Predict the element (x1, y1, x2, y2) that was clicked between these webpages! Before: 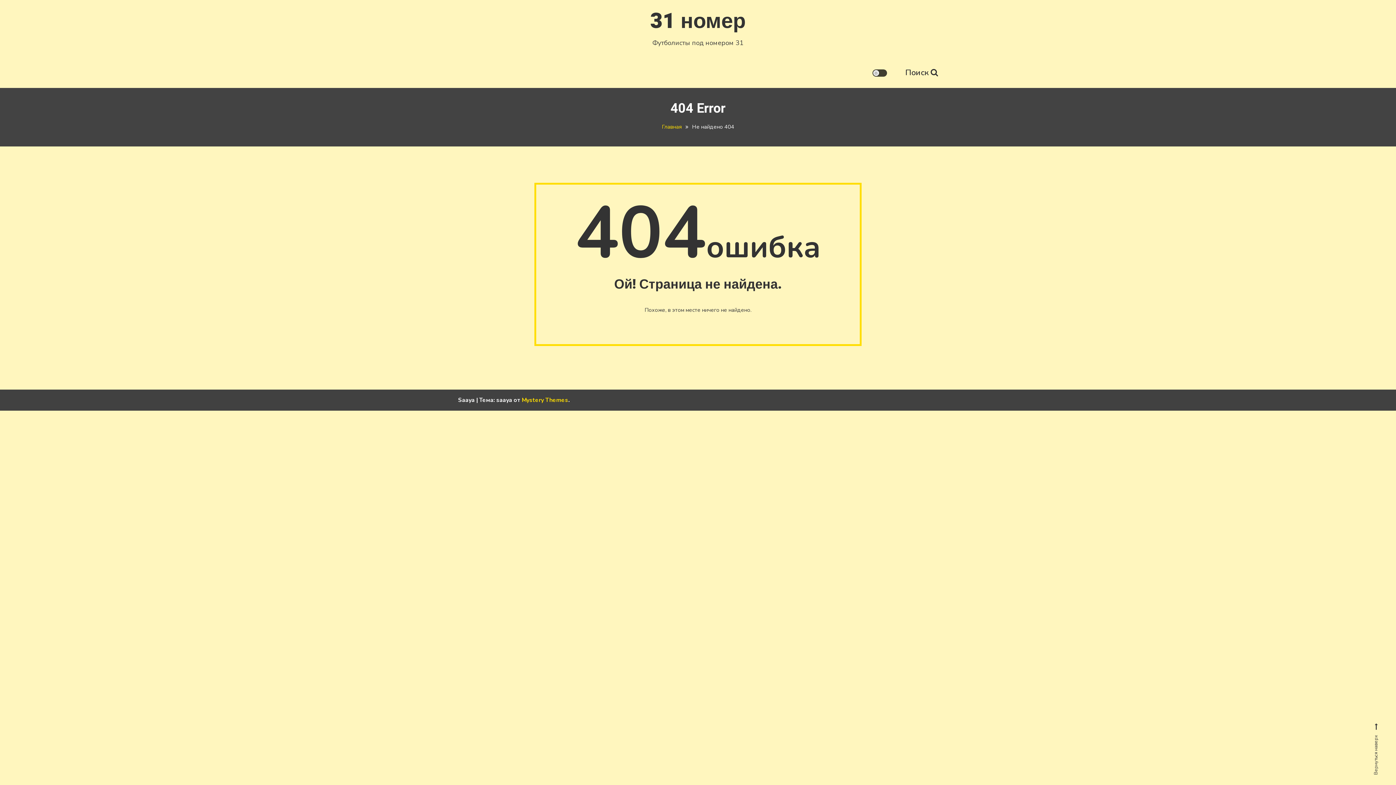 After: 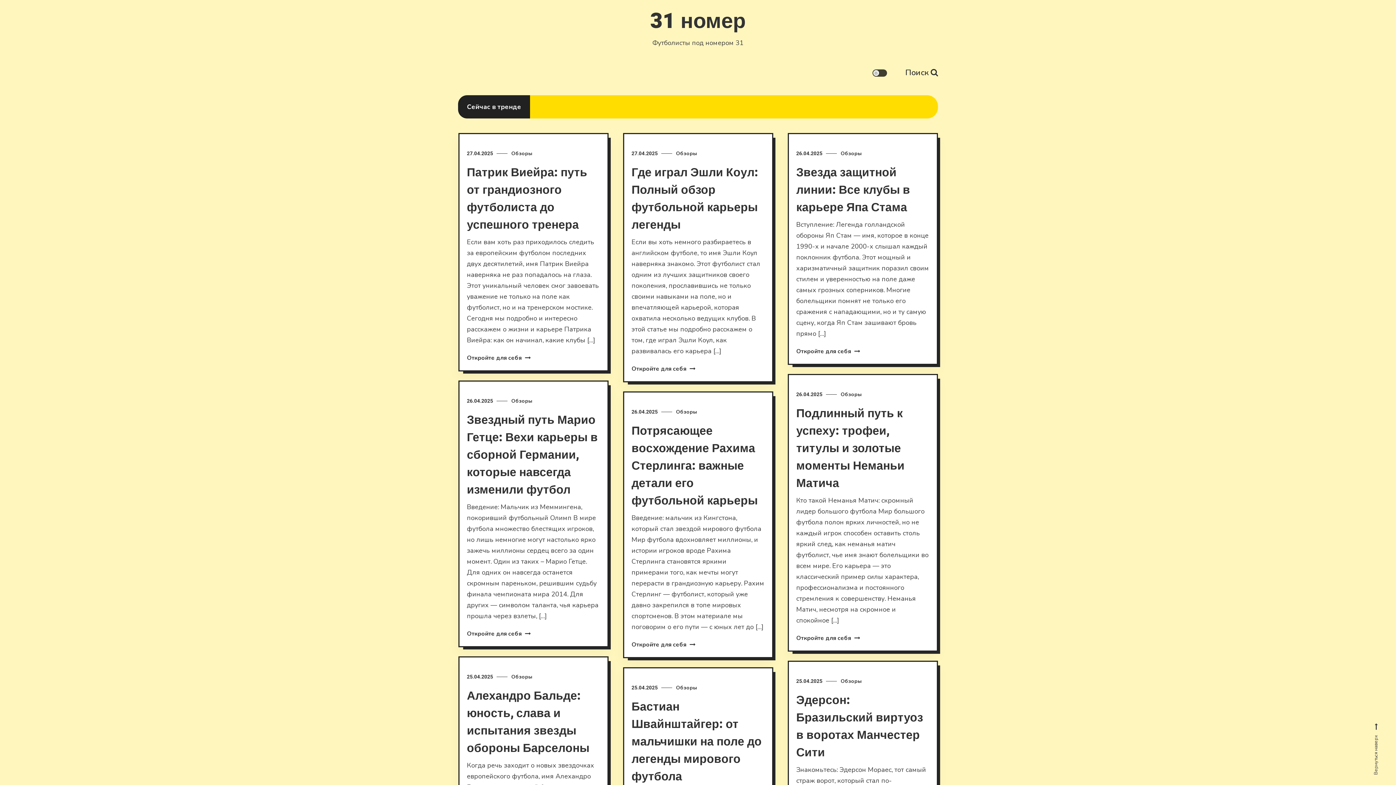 Action: bbox: (662, 123, 682, 130) label: Главная